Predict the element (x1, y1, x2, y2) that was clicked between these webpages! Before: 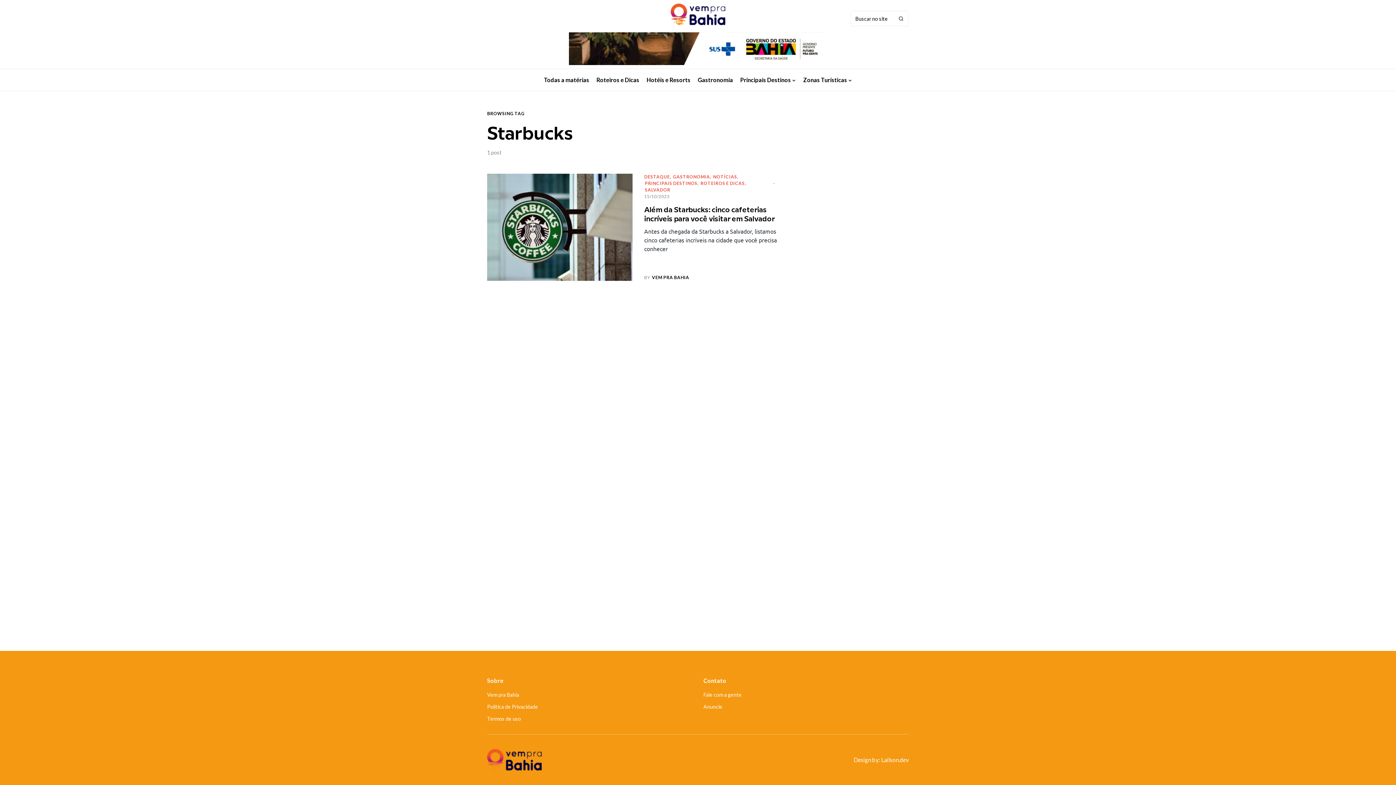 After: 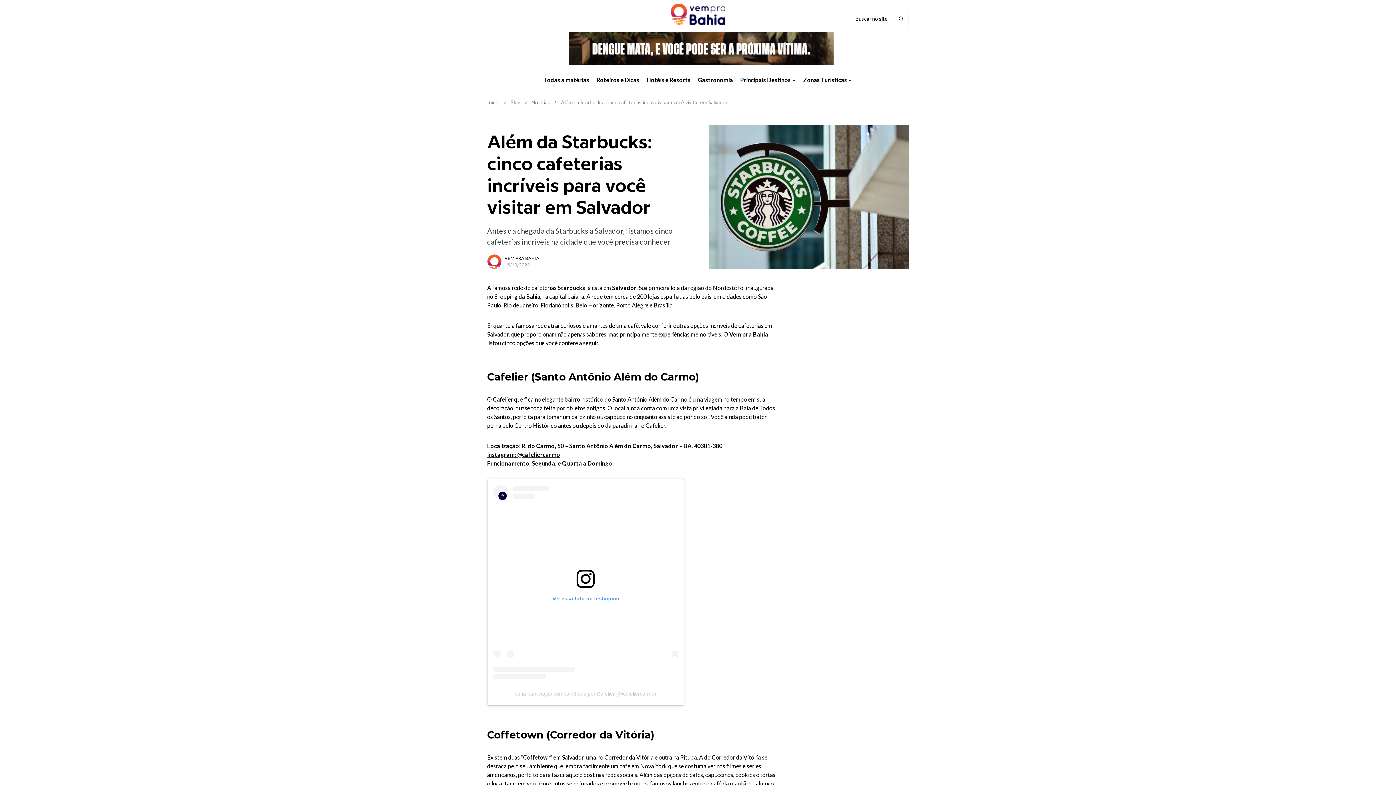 Action: bbox: (487, 173, 632, 280)